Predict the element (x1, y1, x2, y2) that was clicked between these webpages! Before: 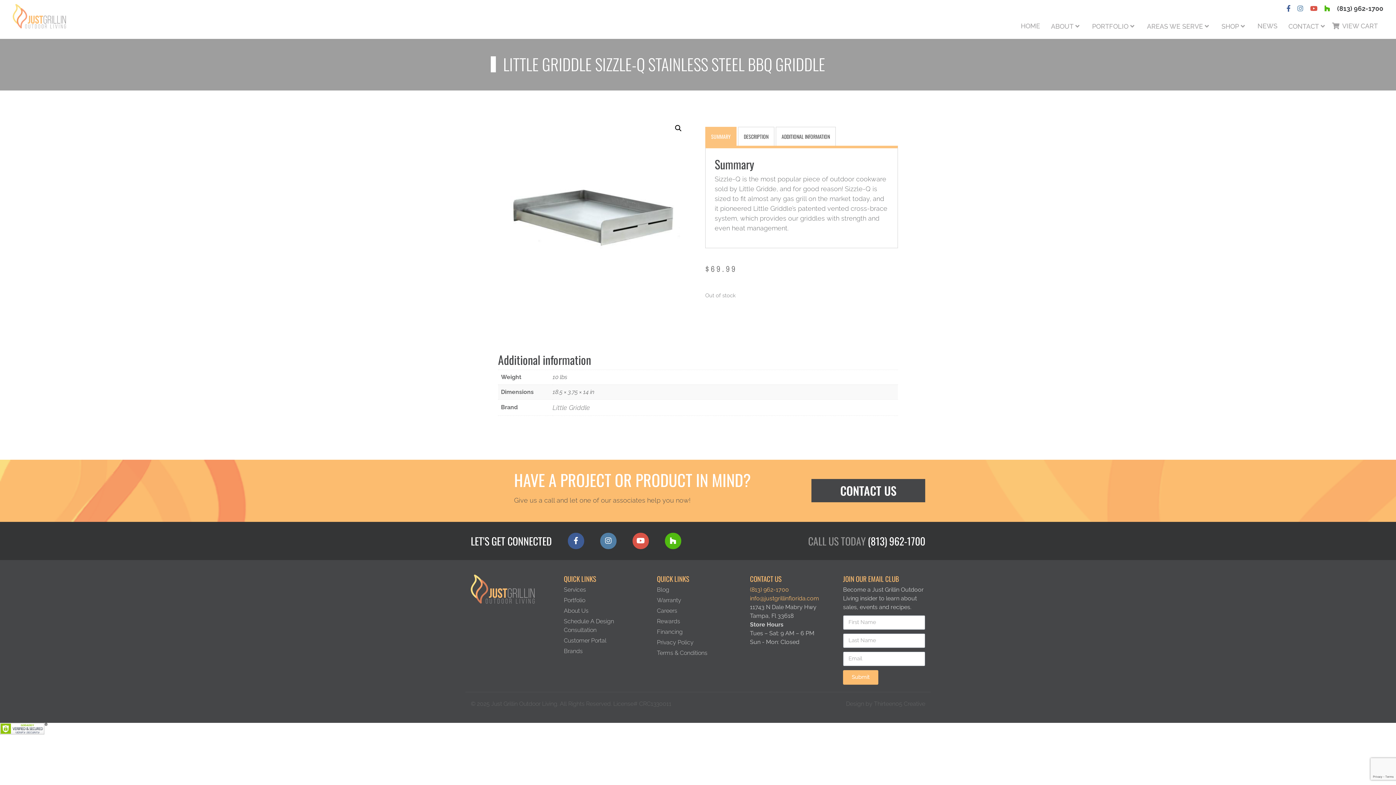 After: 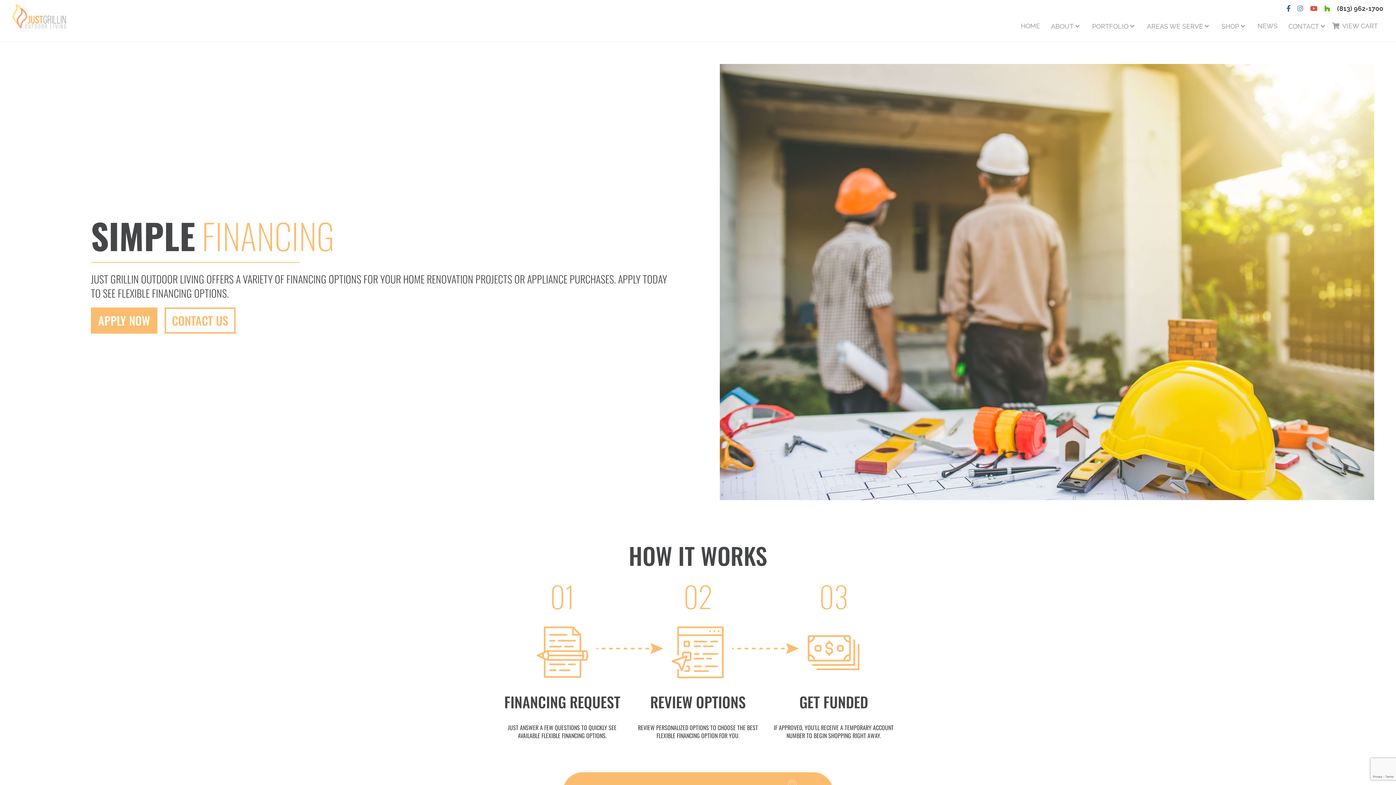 Action: bbox: (657, 628, 682, 635) label: Financing